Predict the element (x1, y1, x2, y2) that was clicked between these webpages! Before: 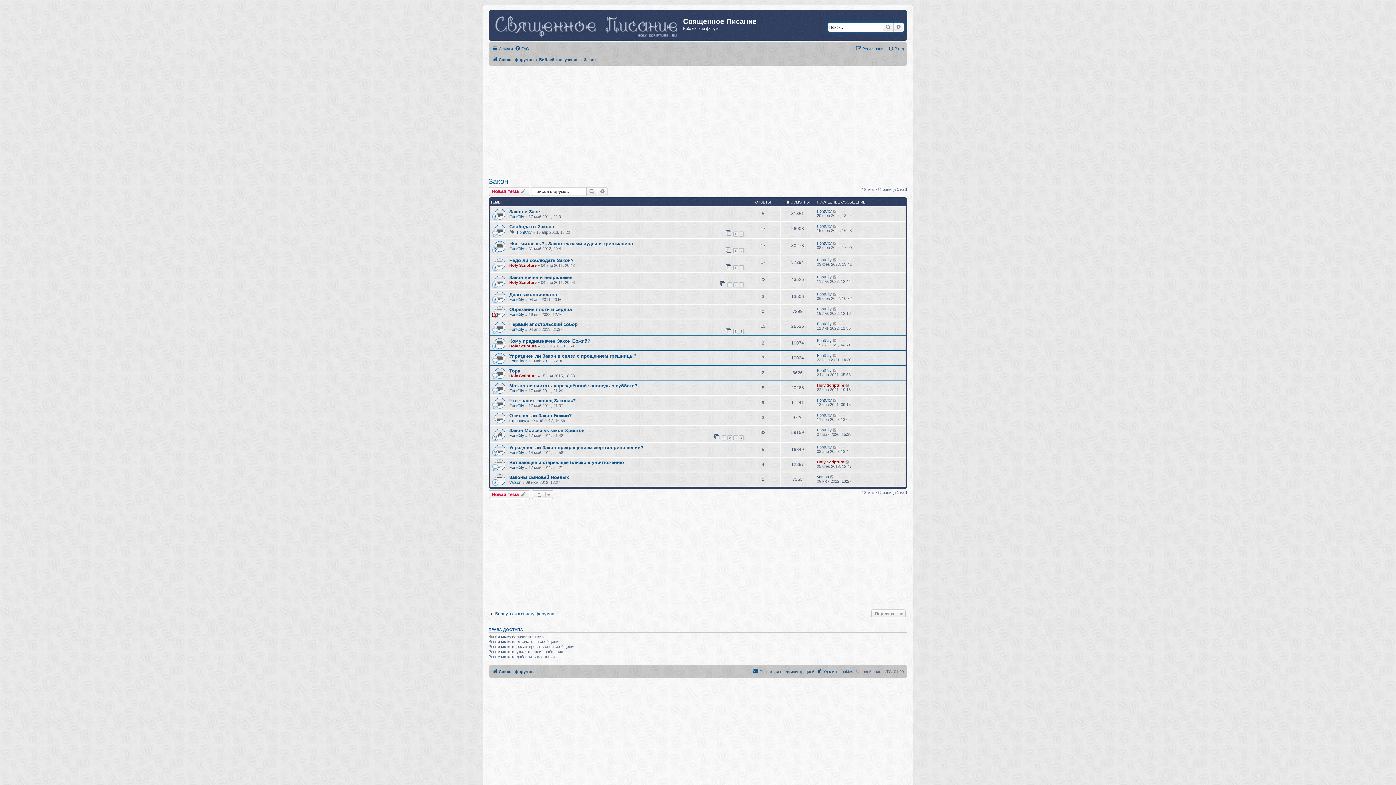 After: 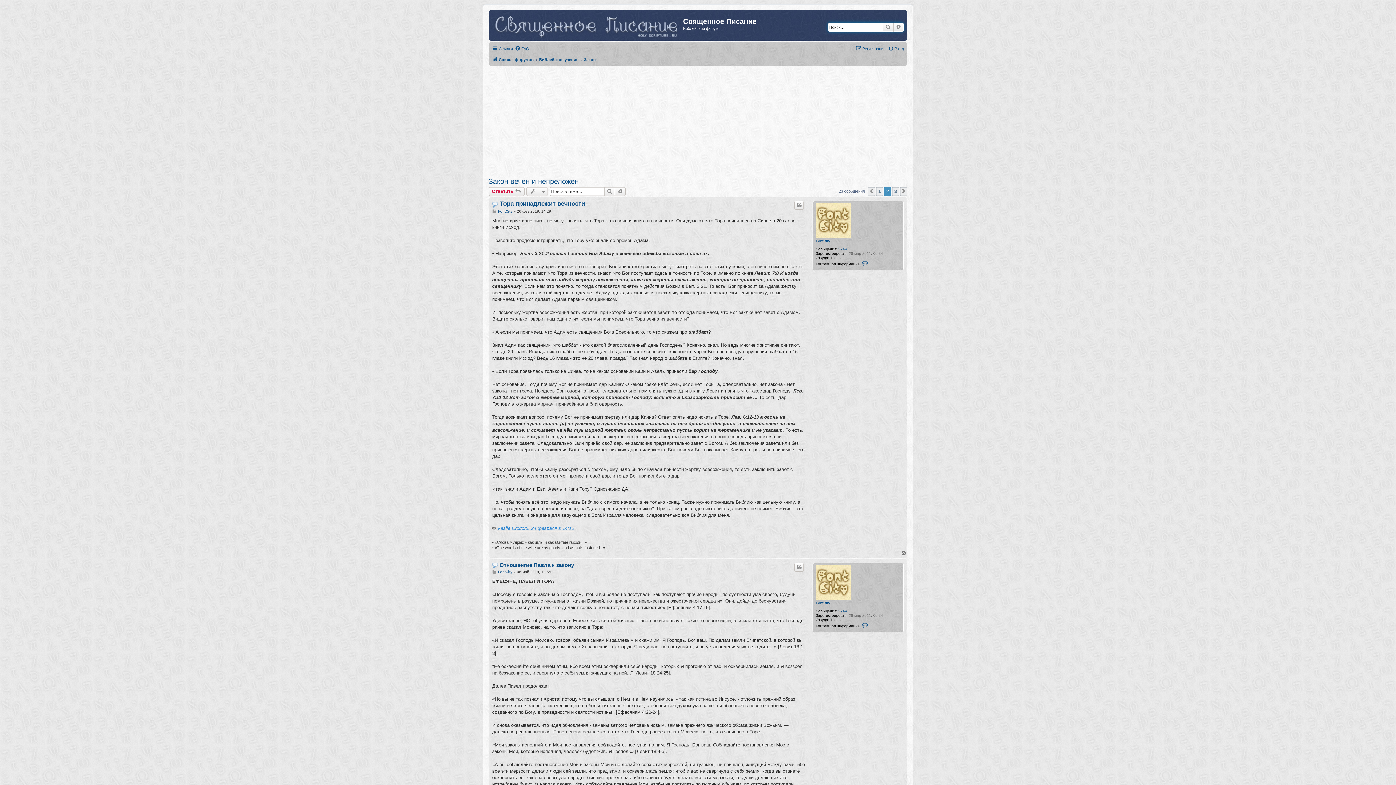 Action: bbox: (733, 282, 738, 287) label: 2